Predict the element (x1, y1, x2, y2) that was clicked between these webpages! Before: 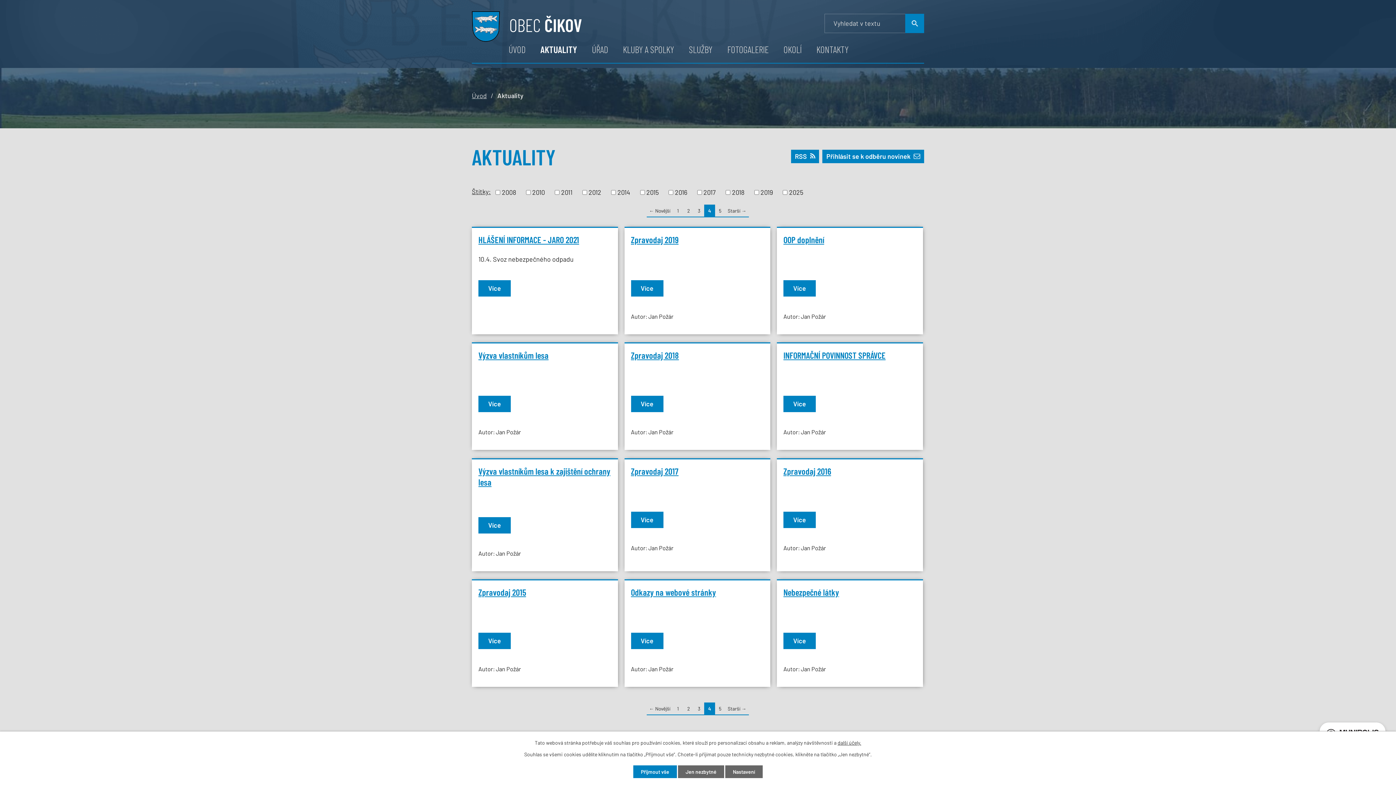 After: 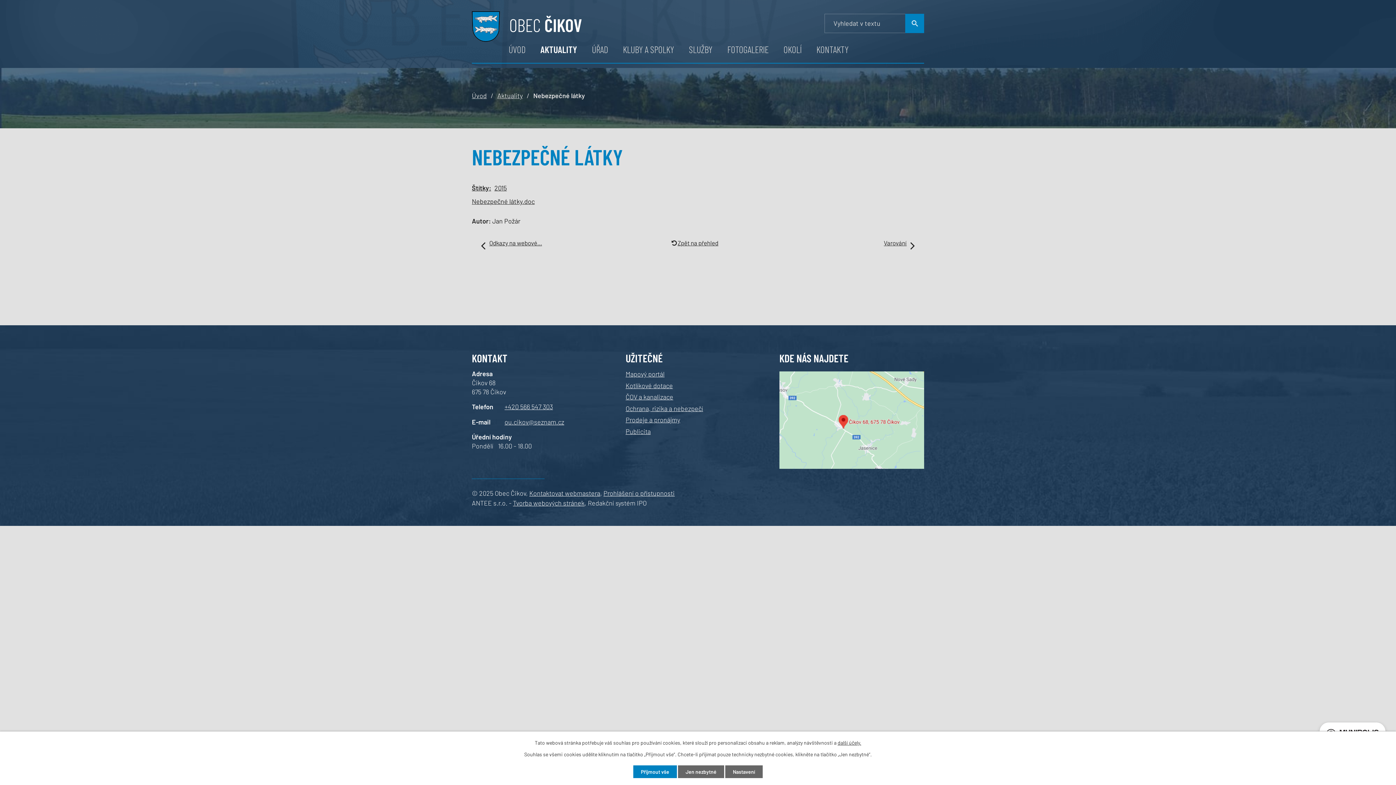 Action: label: Více bbox: (783, 633, 816, 649)